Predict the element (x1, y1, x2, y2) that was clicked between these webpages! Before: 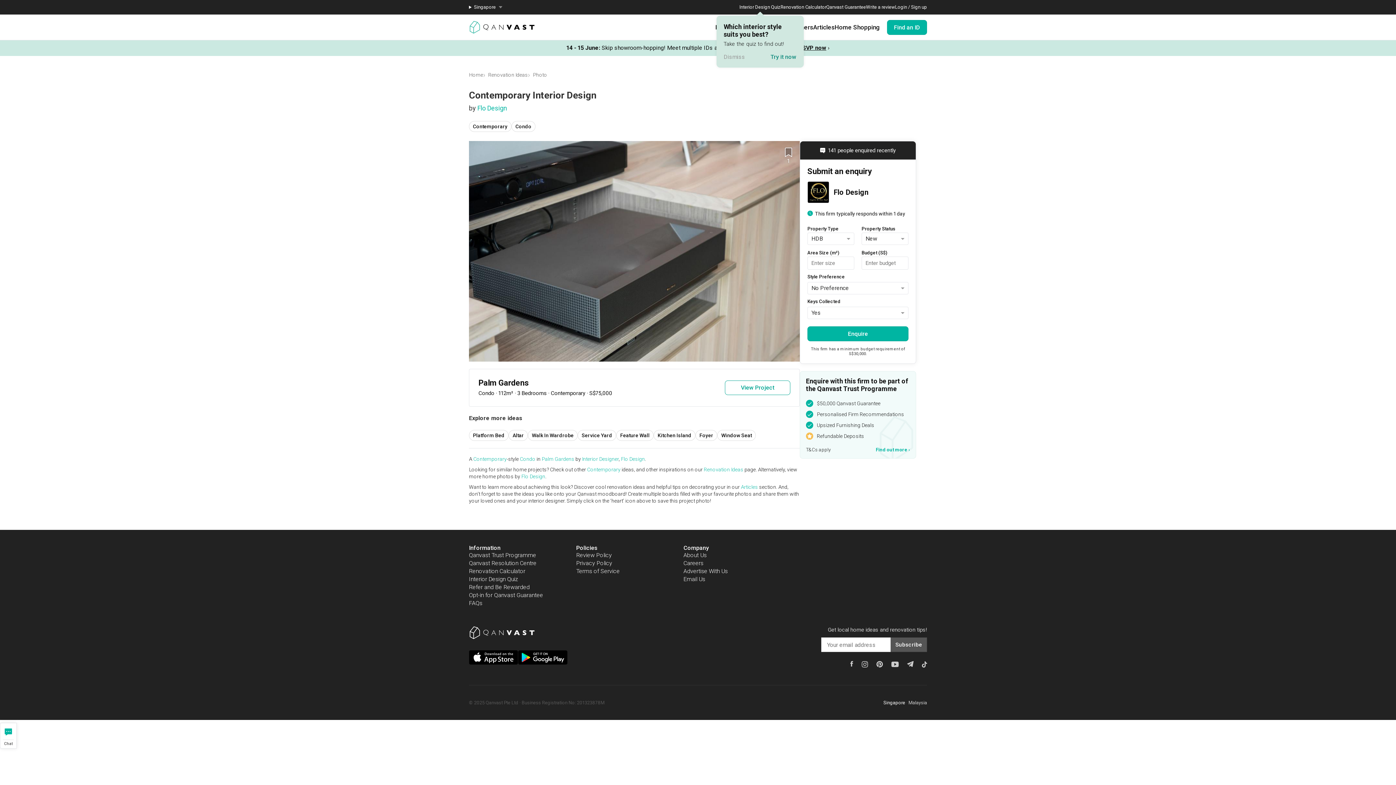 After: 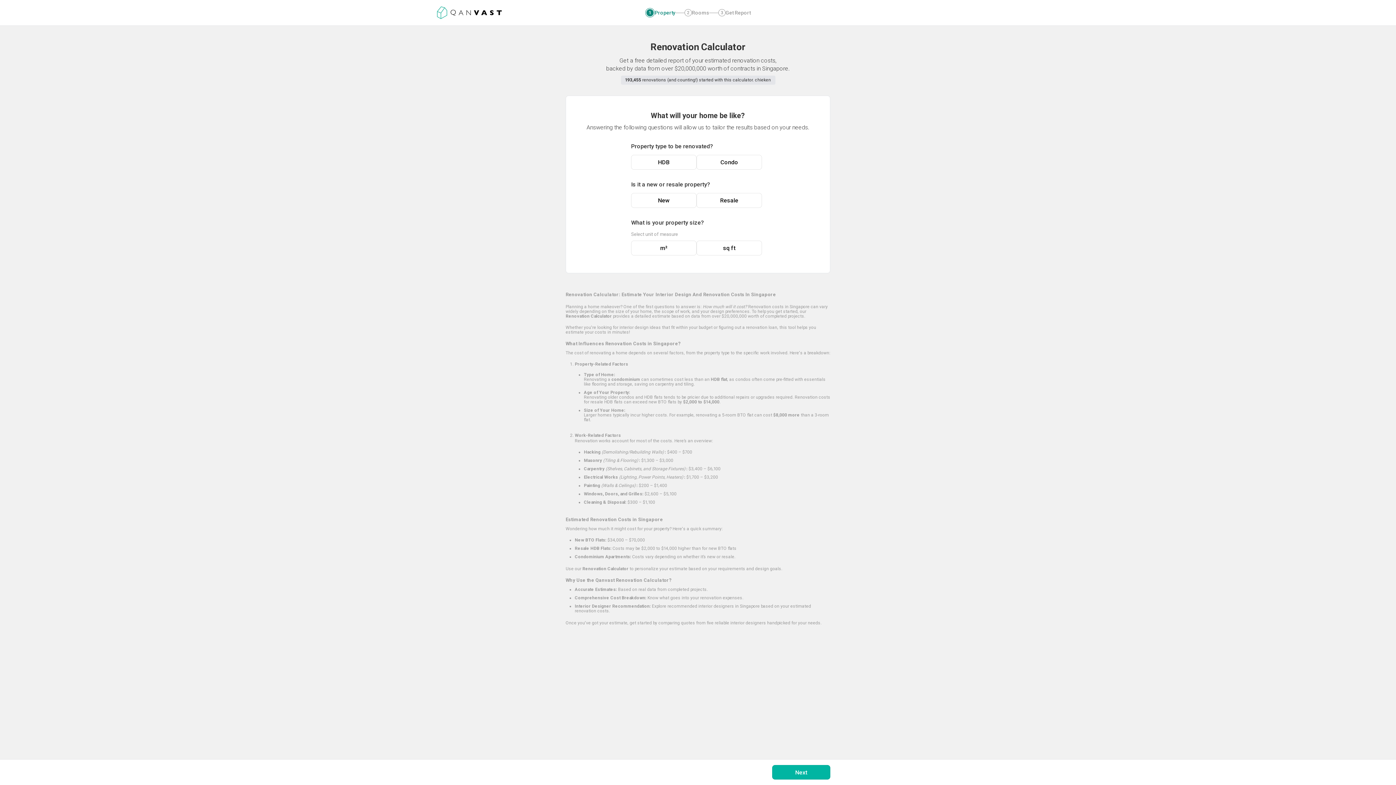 Action: label: Renovation Calculator bbox: (469, 568, 525, 574)